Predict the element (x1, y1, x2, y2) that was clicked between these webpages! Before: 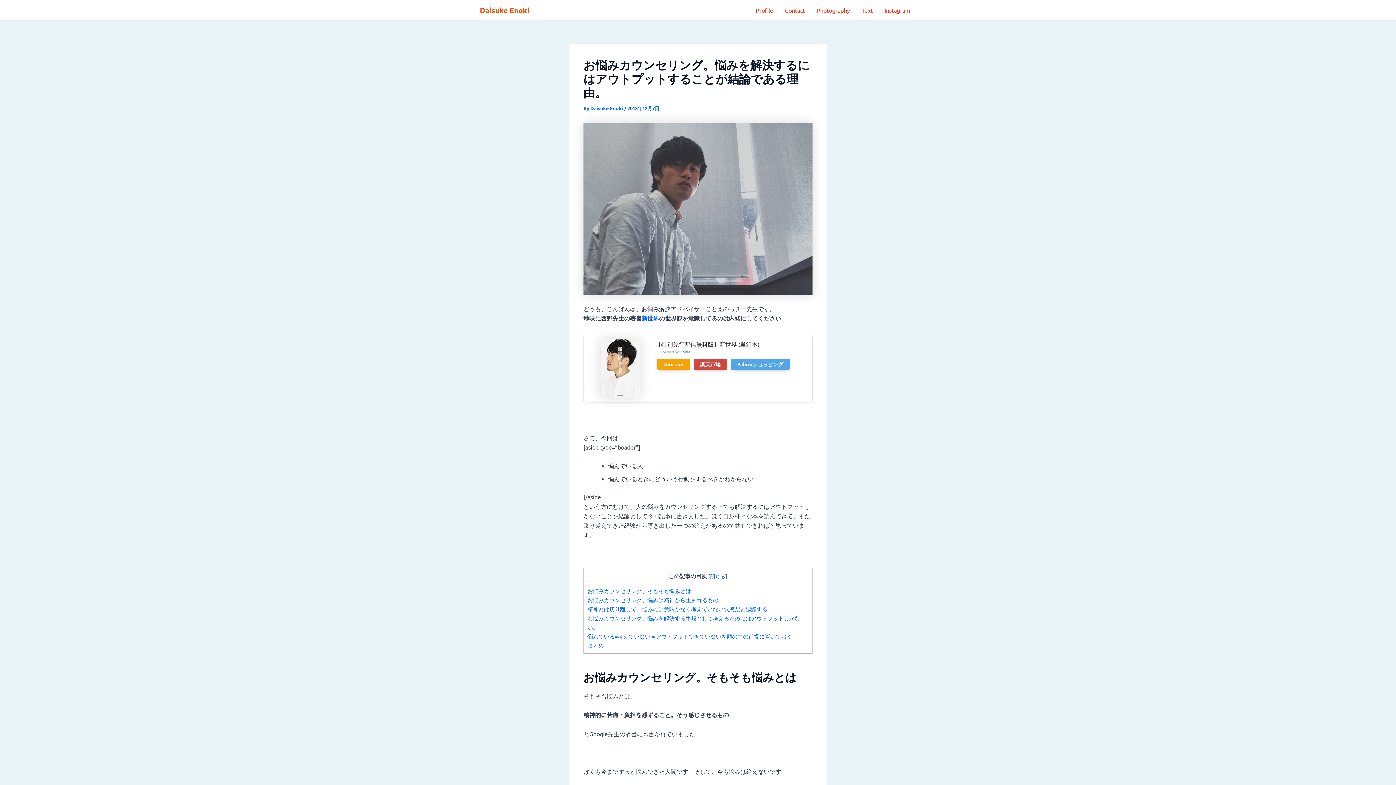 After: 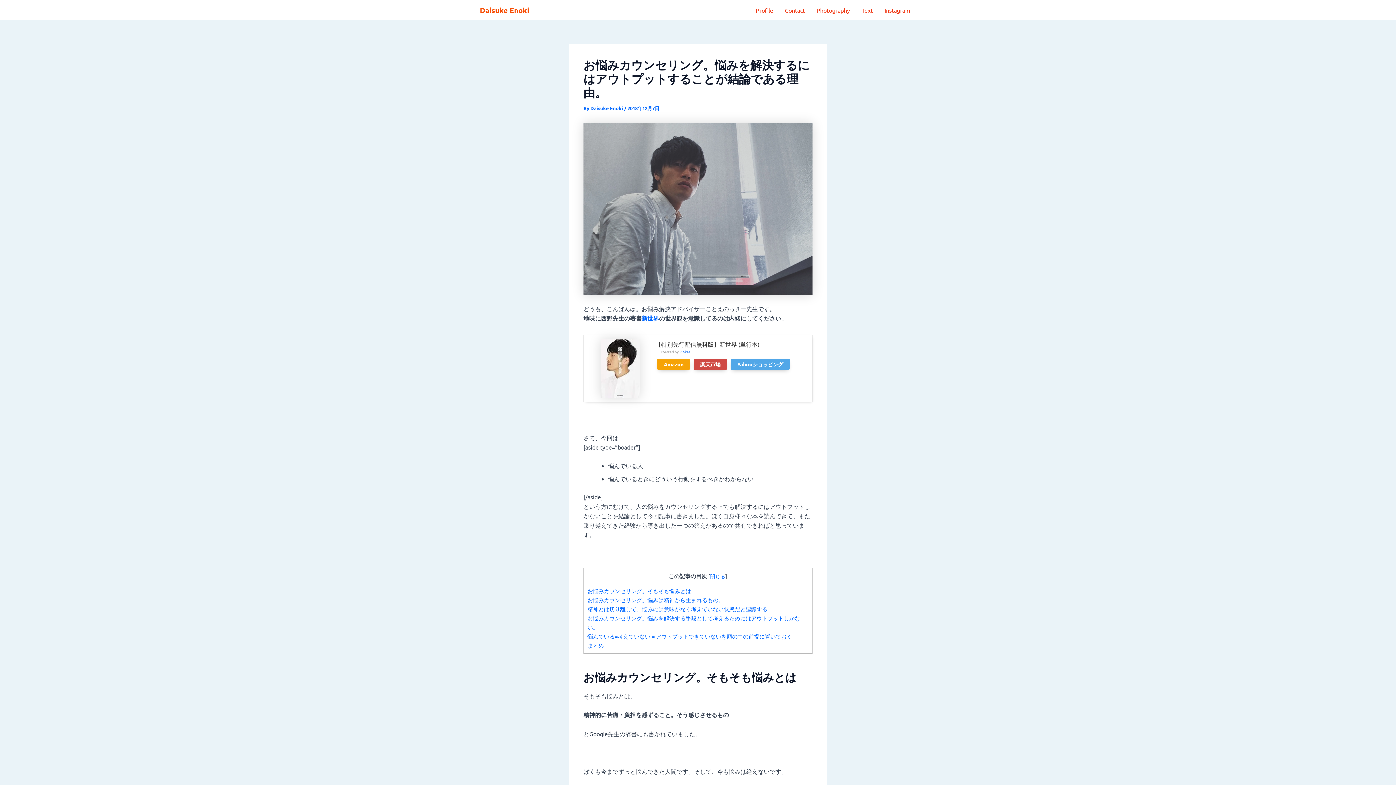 Action: bbox: (679, 349, 690, 354) label: Rinker